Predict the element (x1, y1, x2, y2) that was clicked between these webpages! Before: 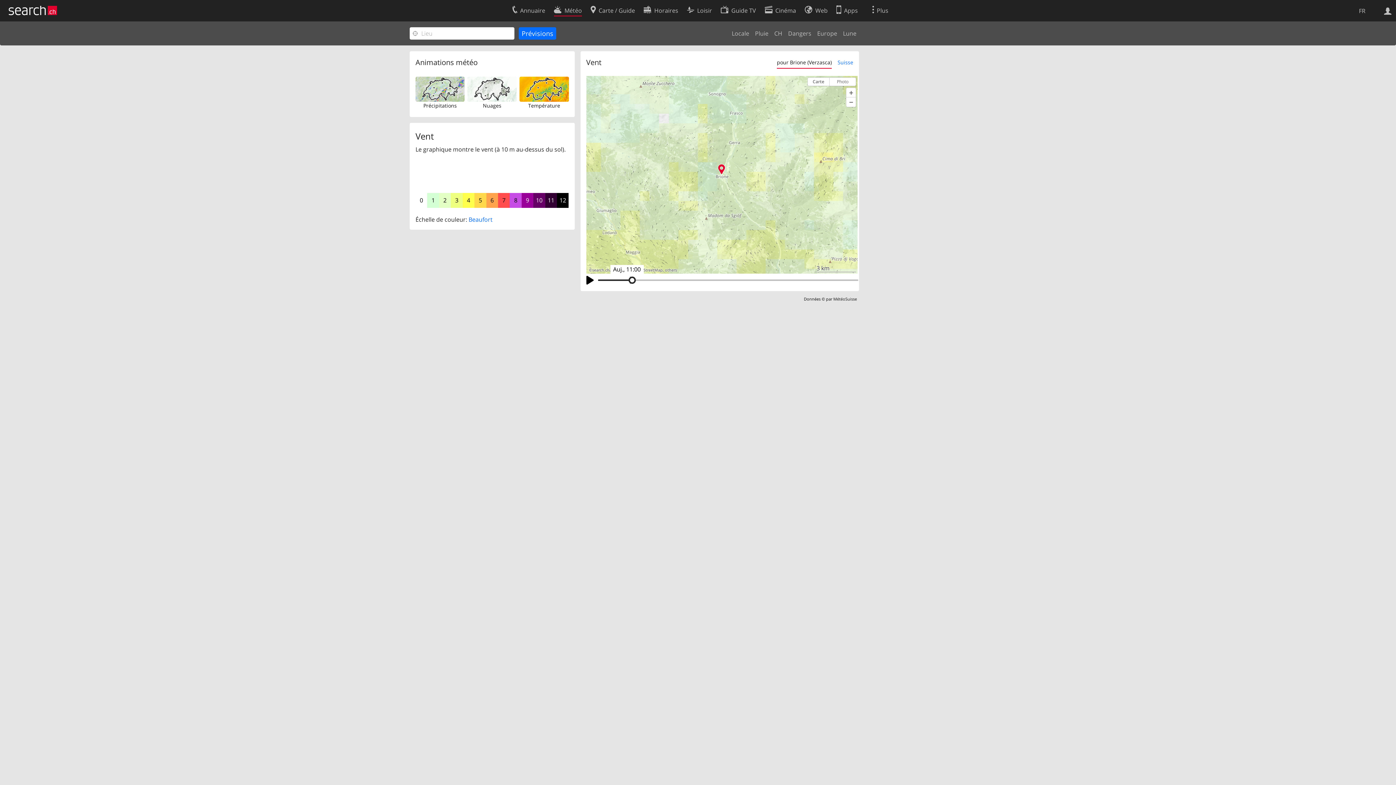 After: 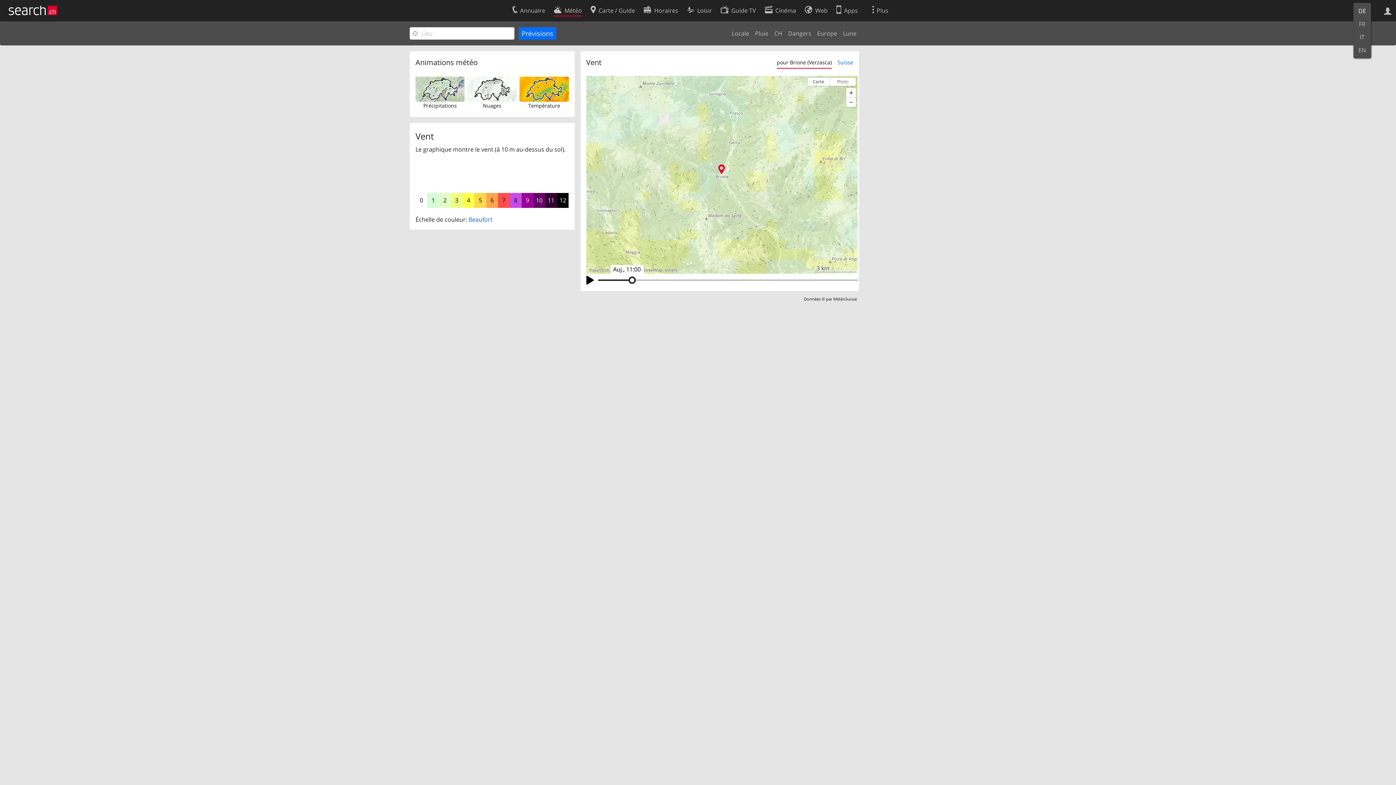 Action: bbox: (1353, 4, 1371, 17) label: FR